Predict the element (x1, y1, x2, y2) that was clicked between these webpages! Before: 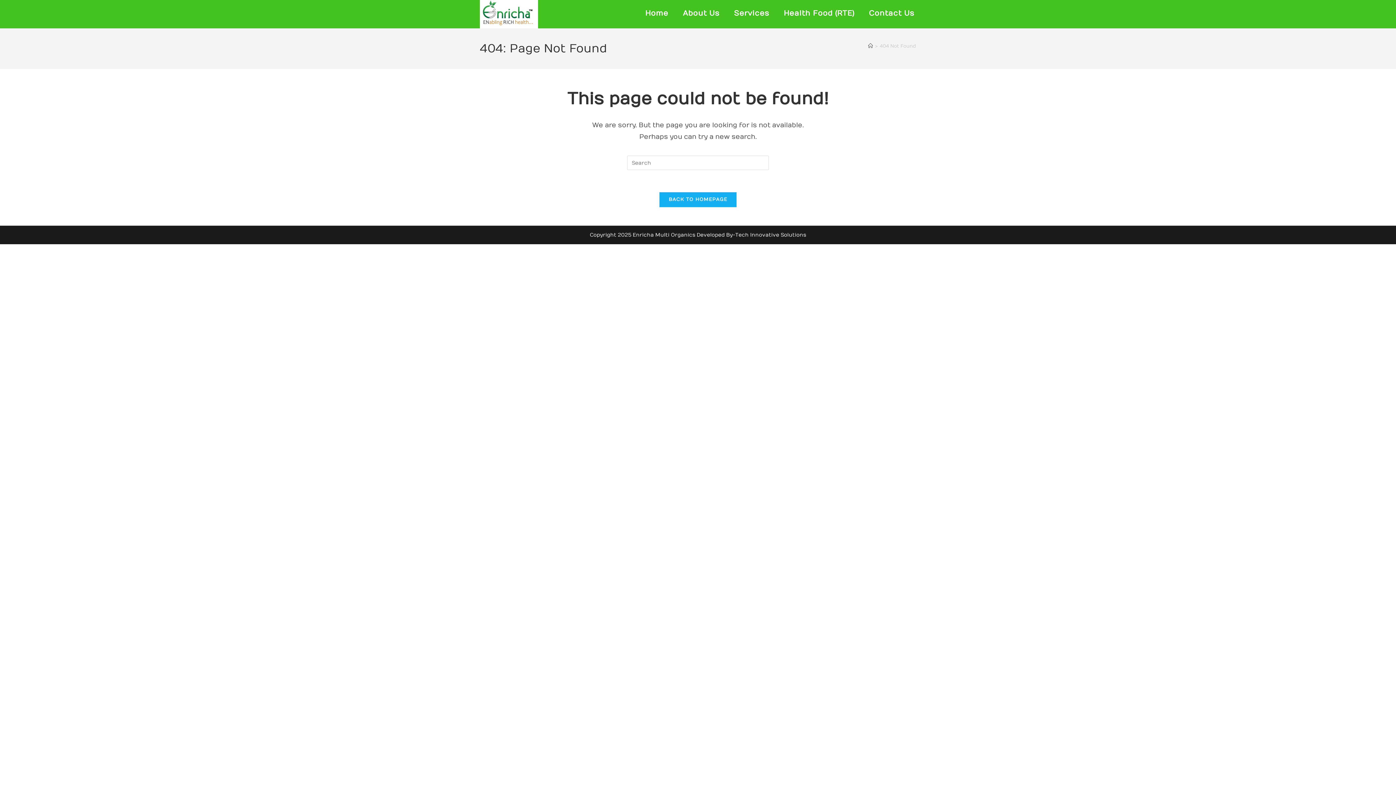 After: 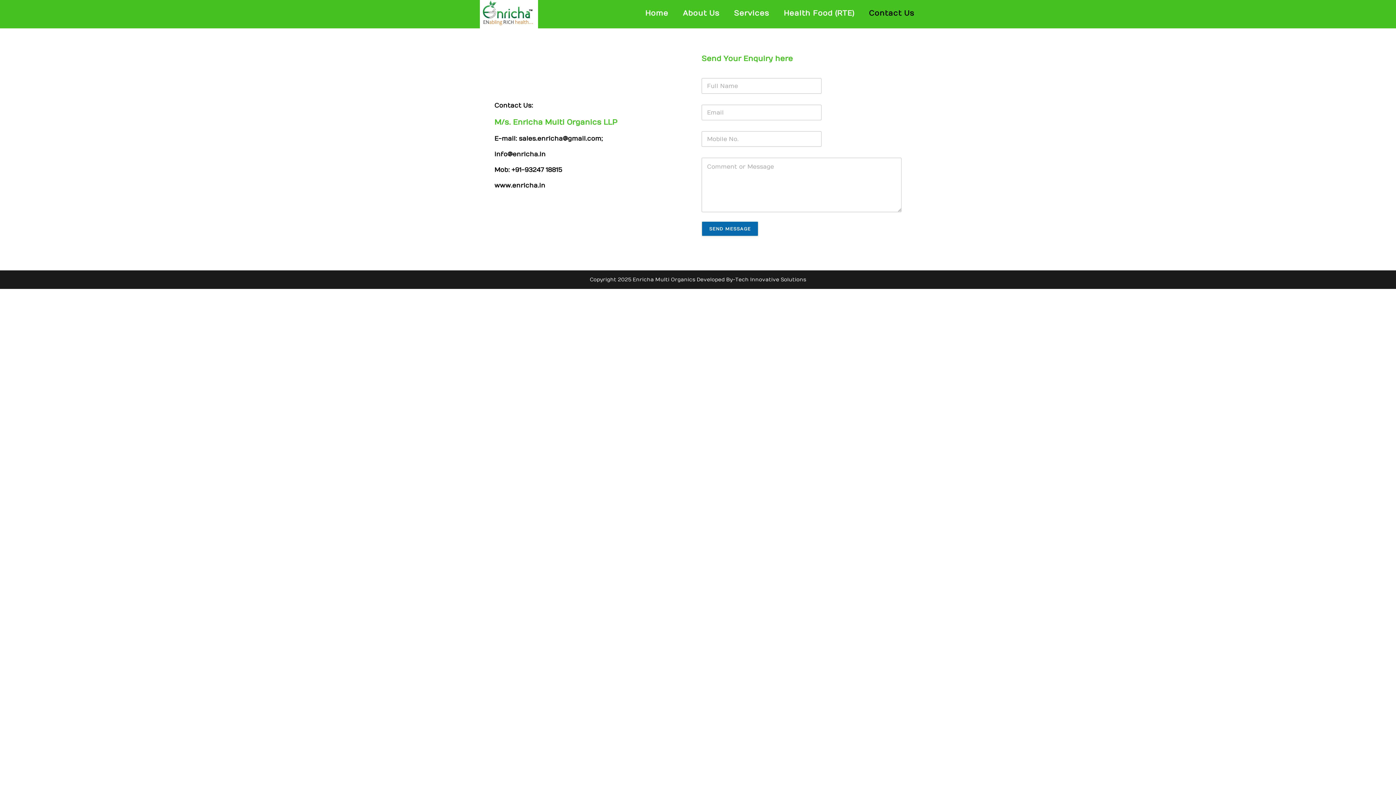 Action: label: Contact Us bbox: (861, 0, 921, 26)